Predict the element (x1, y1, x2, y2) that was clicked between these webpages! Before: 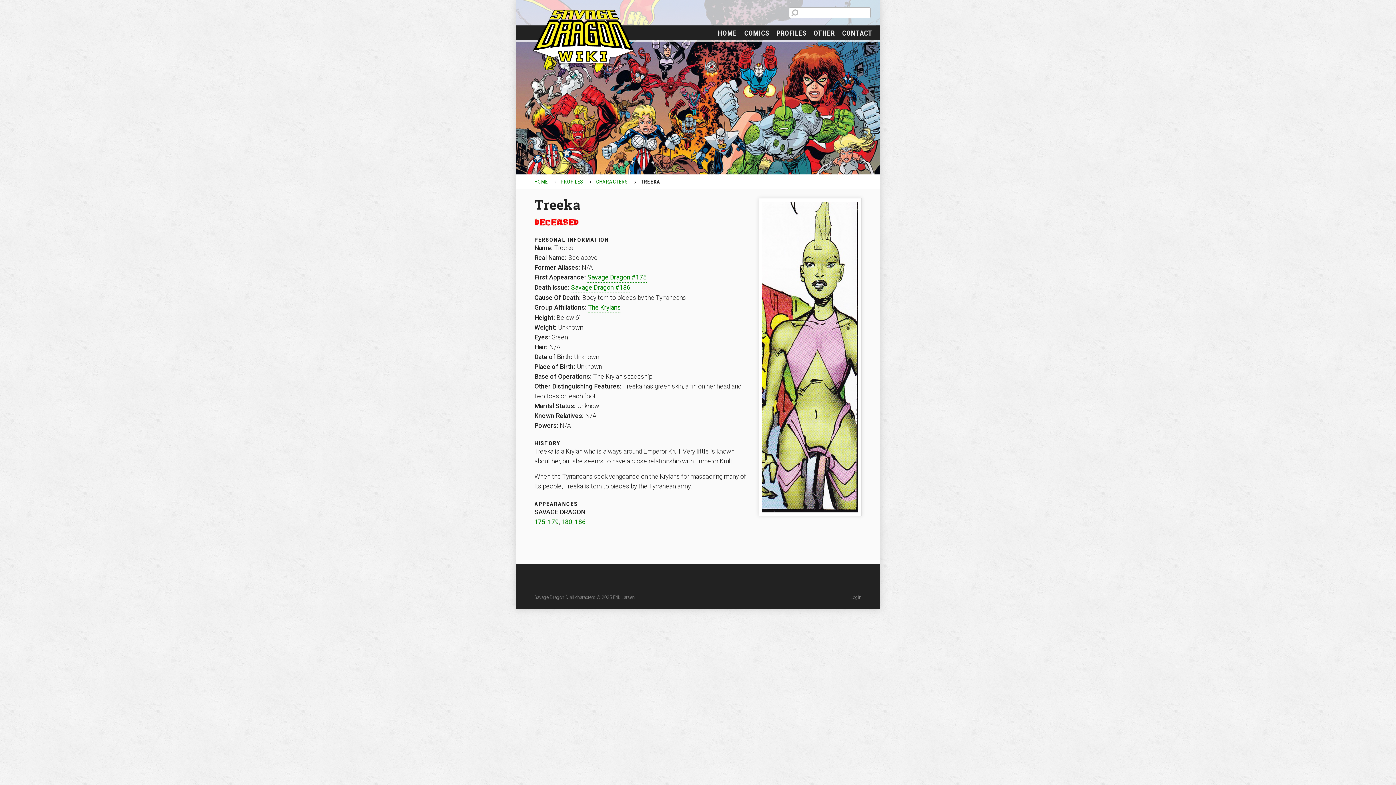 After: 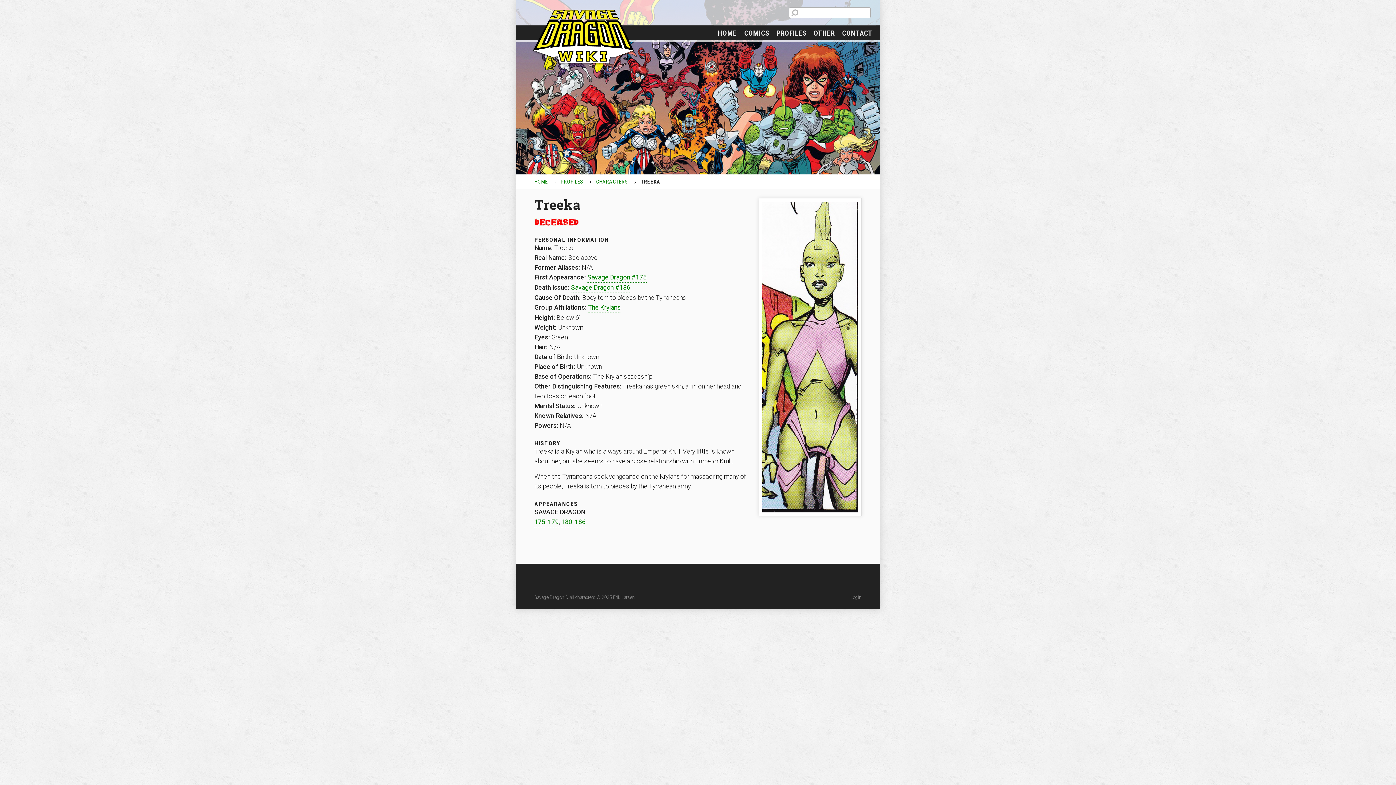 Action: bbox: (850, 594, 861, 600) label: Login